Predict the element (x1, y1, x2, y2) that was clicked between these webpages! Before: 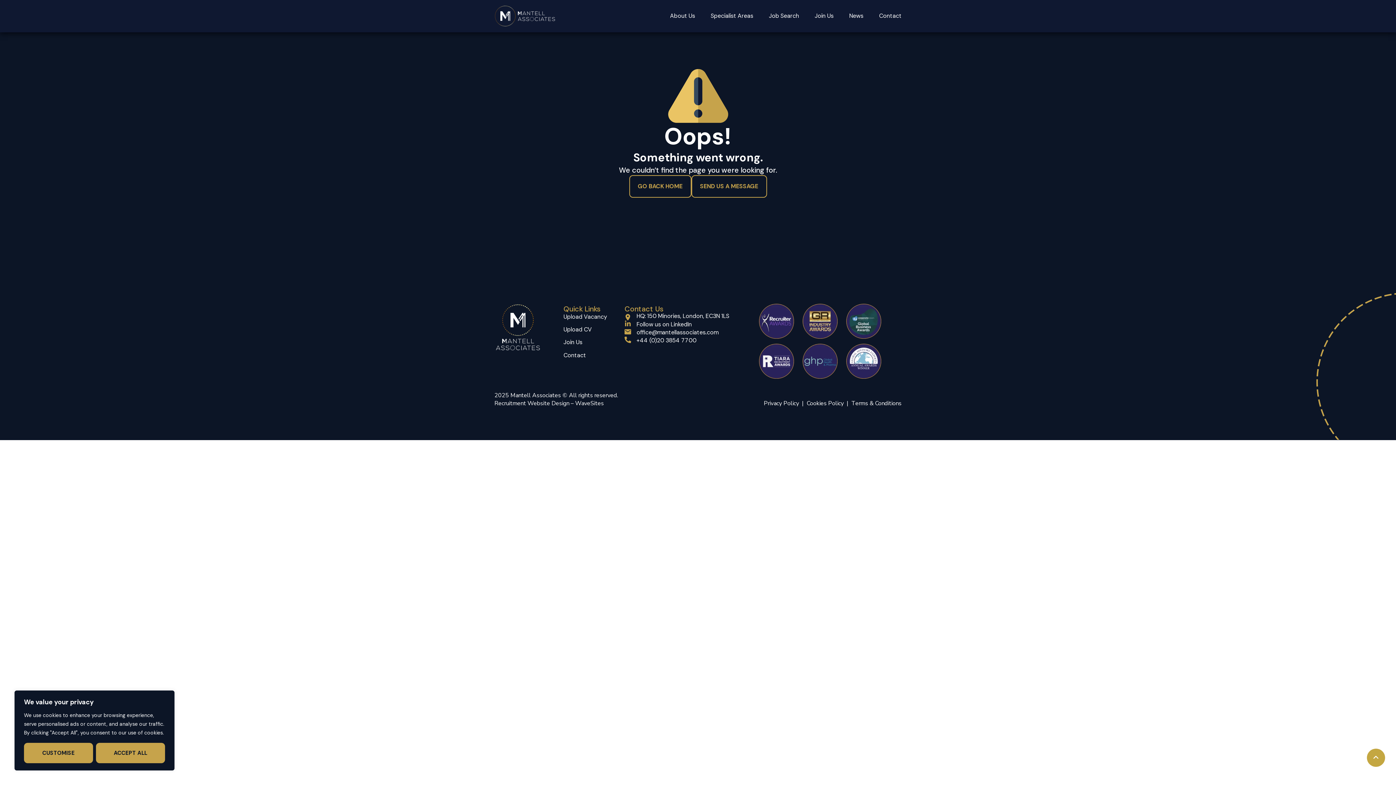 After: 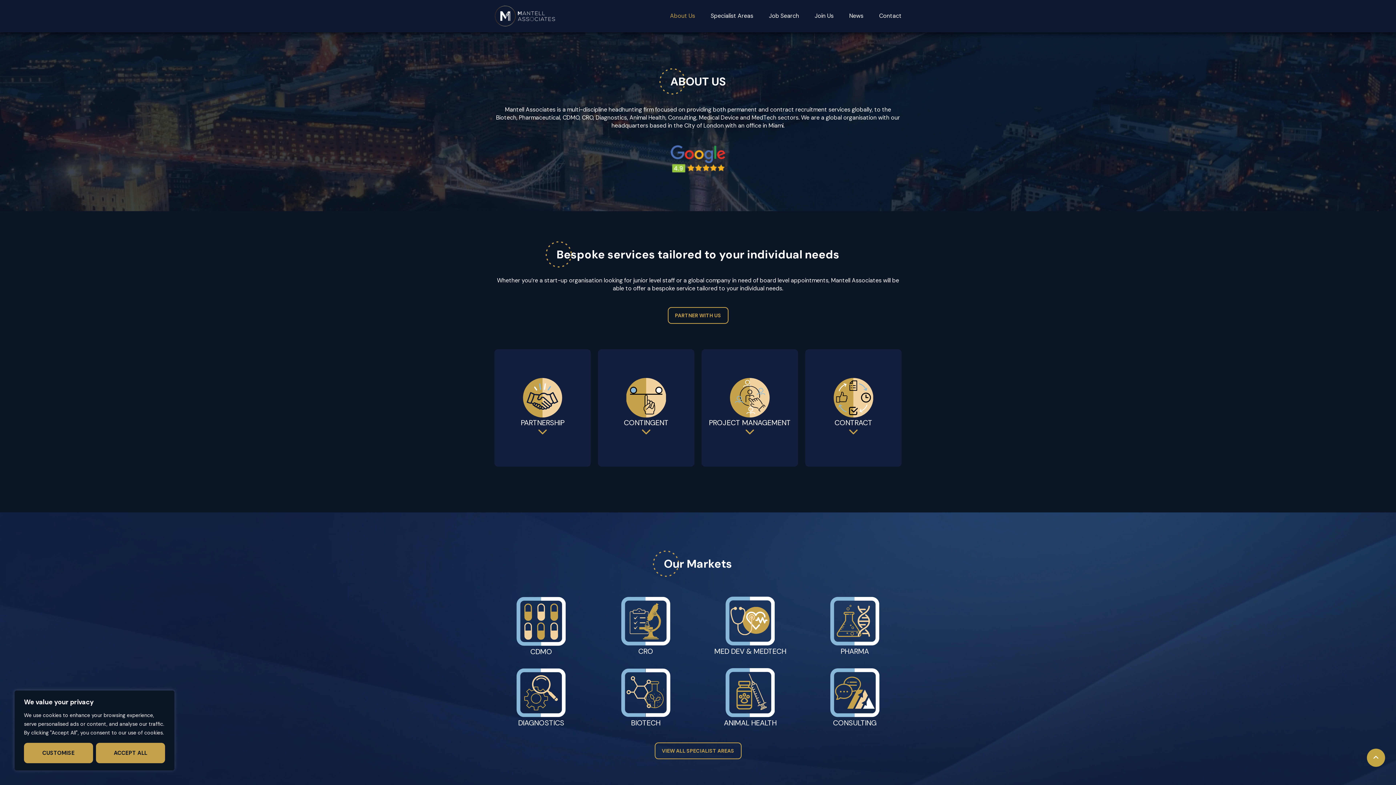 Action: bbox: (670, 7, 695, 24) label: About Us